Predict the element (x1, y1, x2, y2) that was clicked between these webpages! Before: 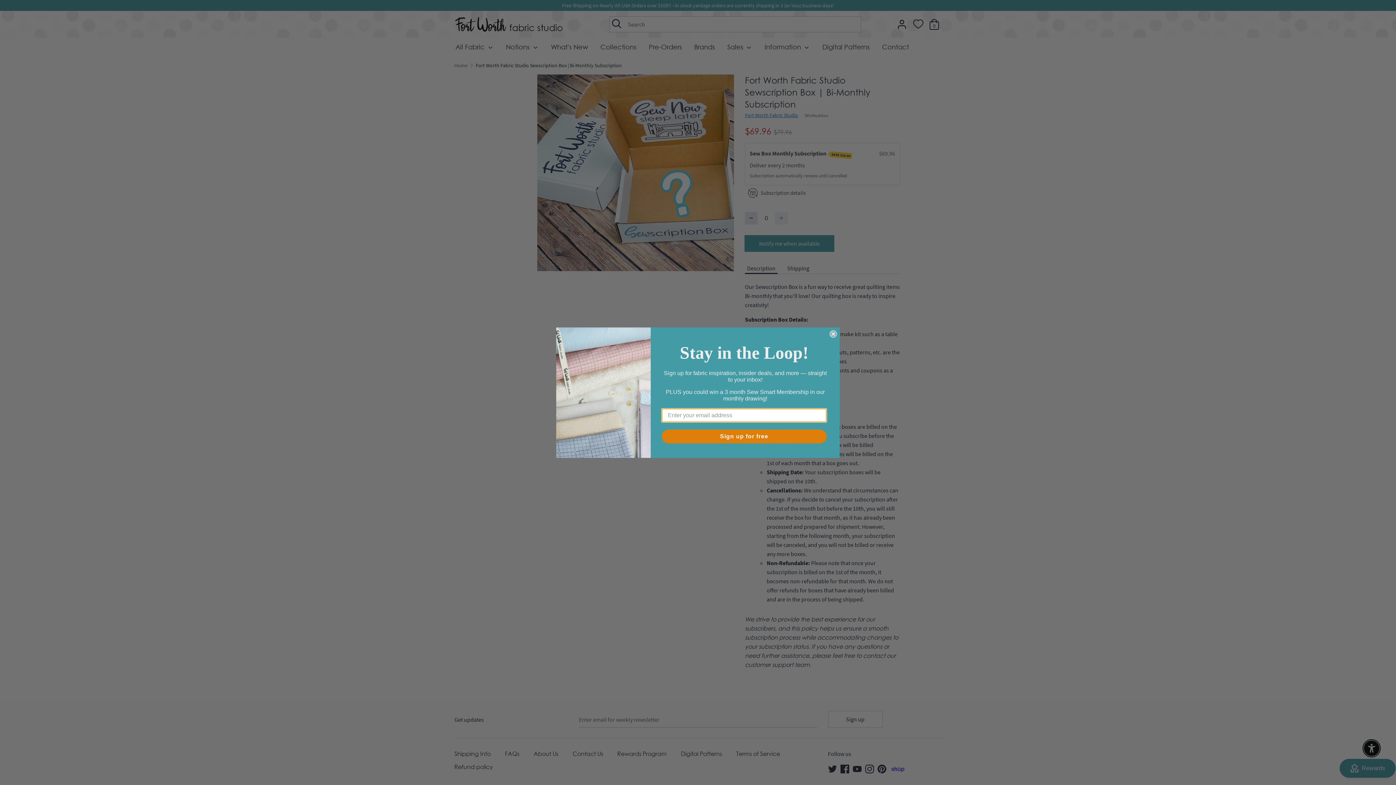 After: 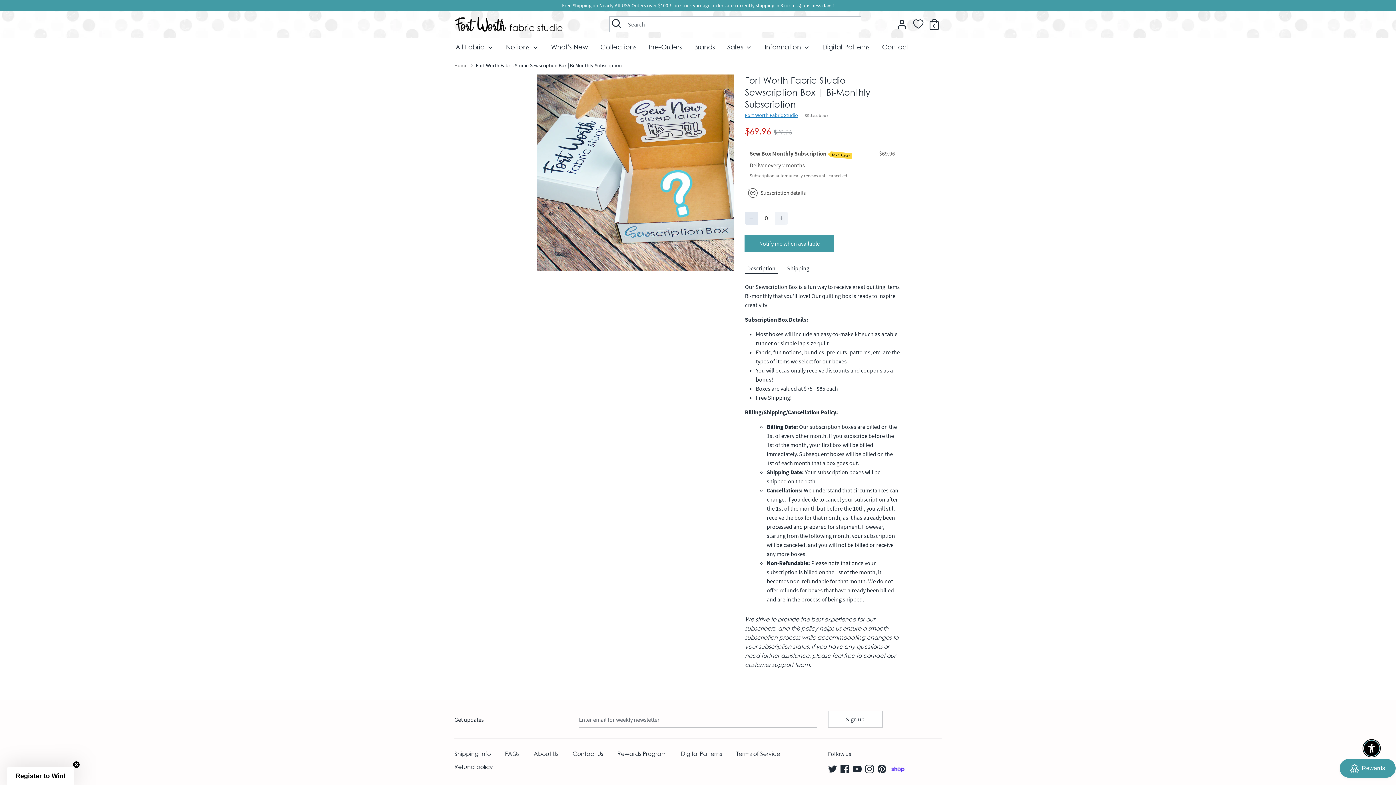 Action: bbox: (829, 330, 837, 337) label: Close dialog